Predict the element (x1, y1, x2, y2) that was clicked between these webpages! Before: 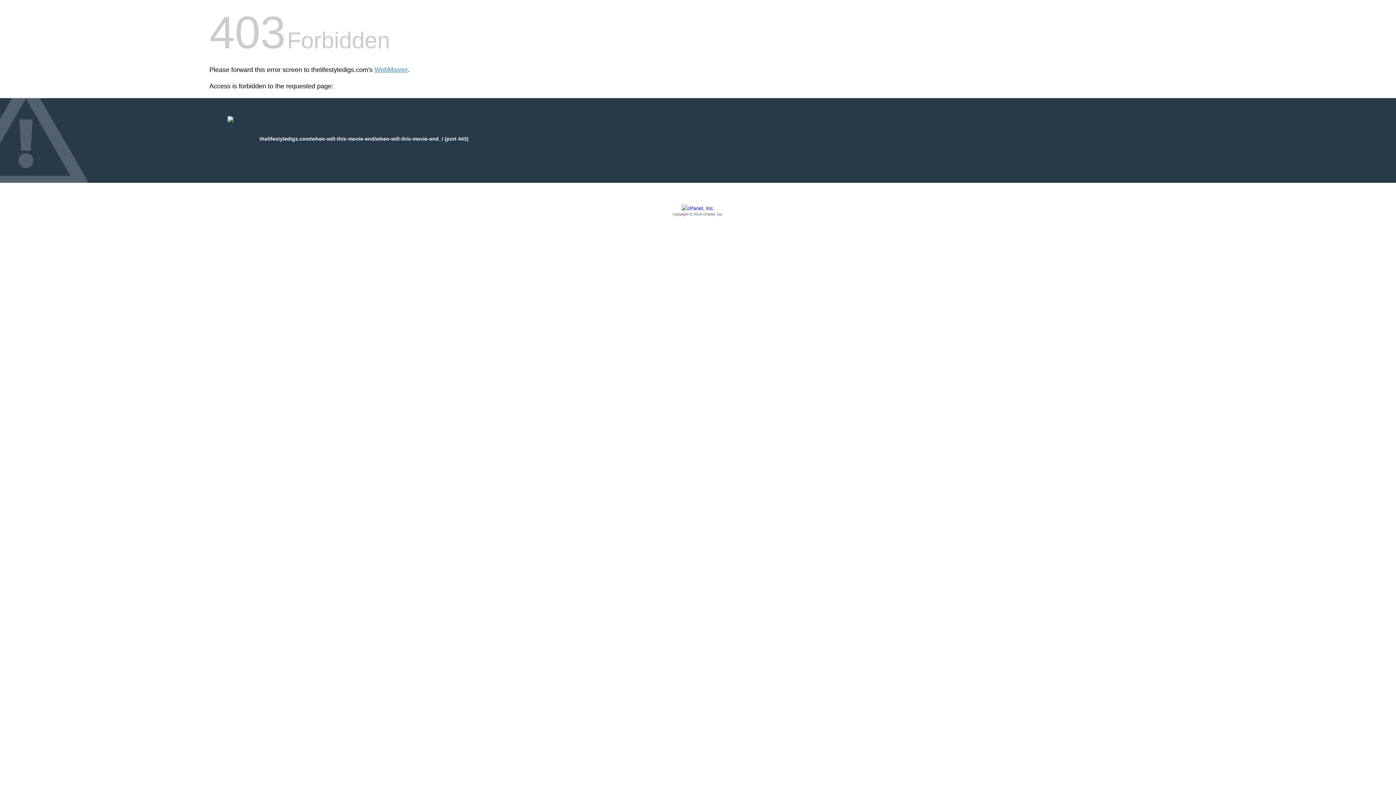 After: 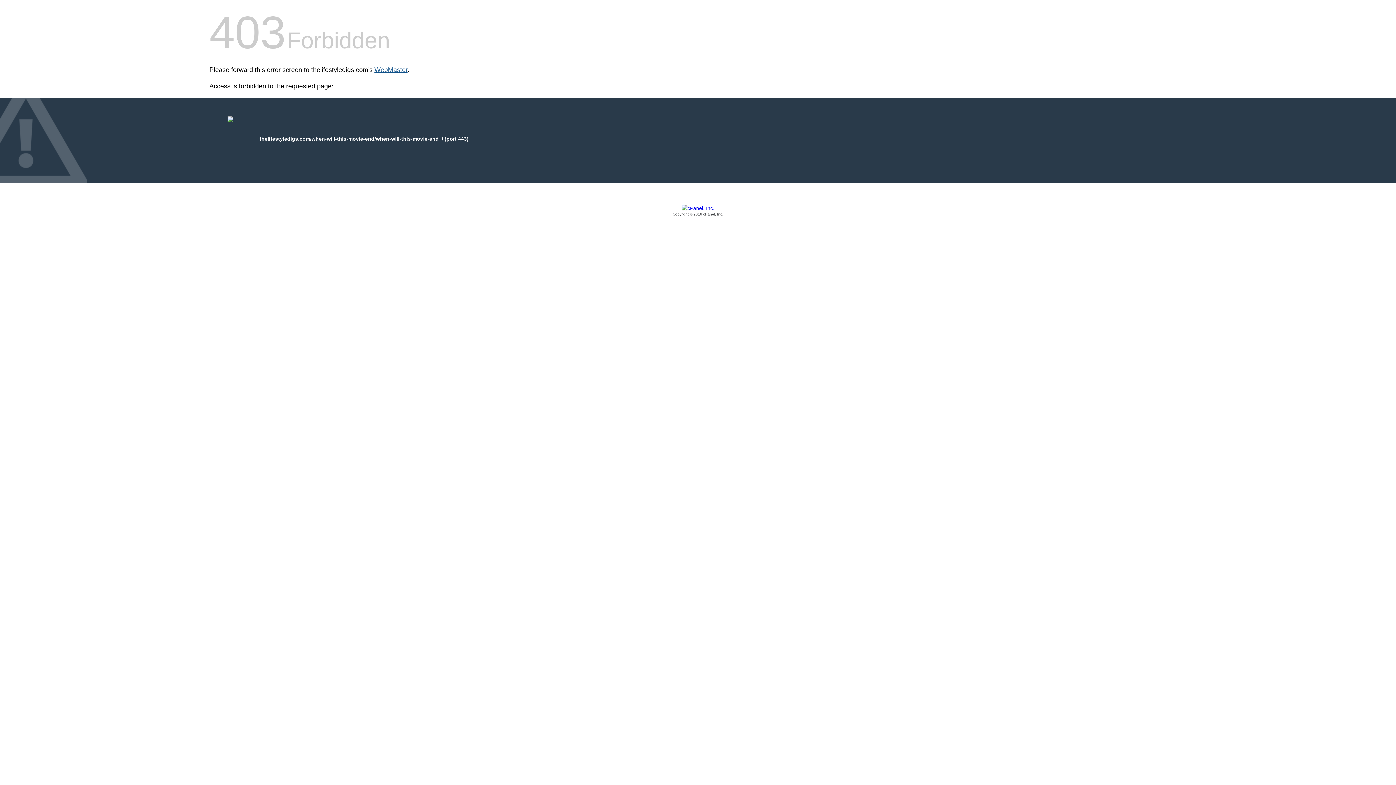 Action: bbox: (374, 66, 407, 73) label: WebMaster